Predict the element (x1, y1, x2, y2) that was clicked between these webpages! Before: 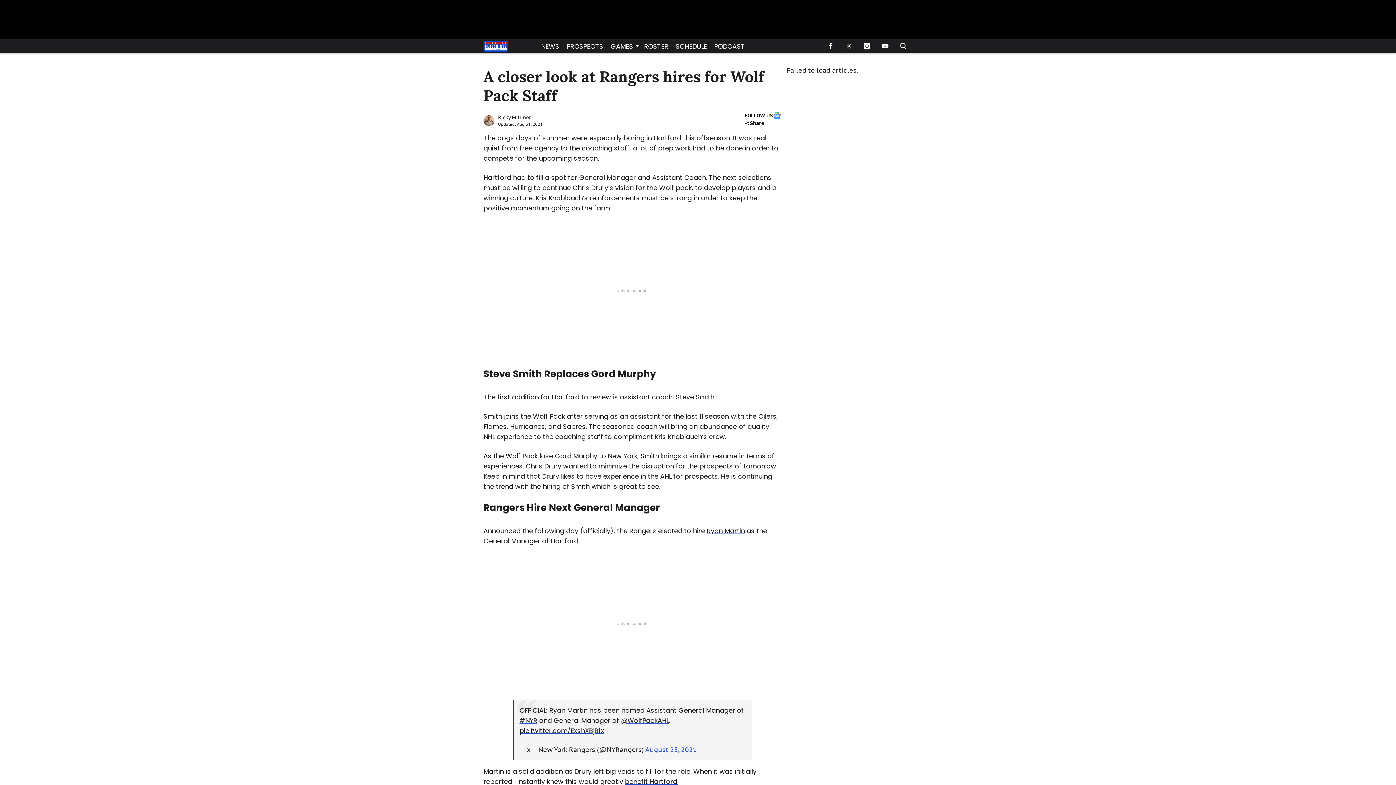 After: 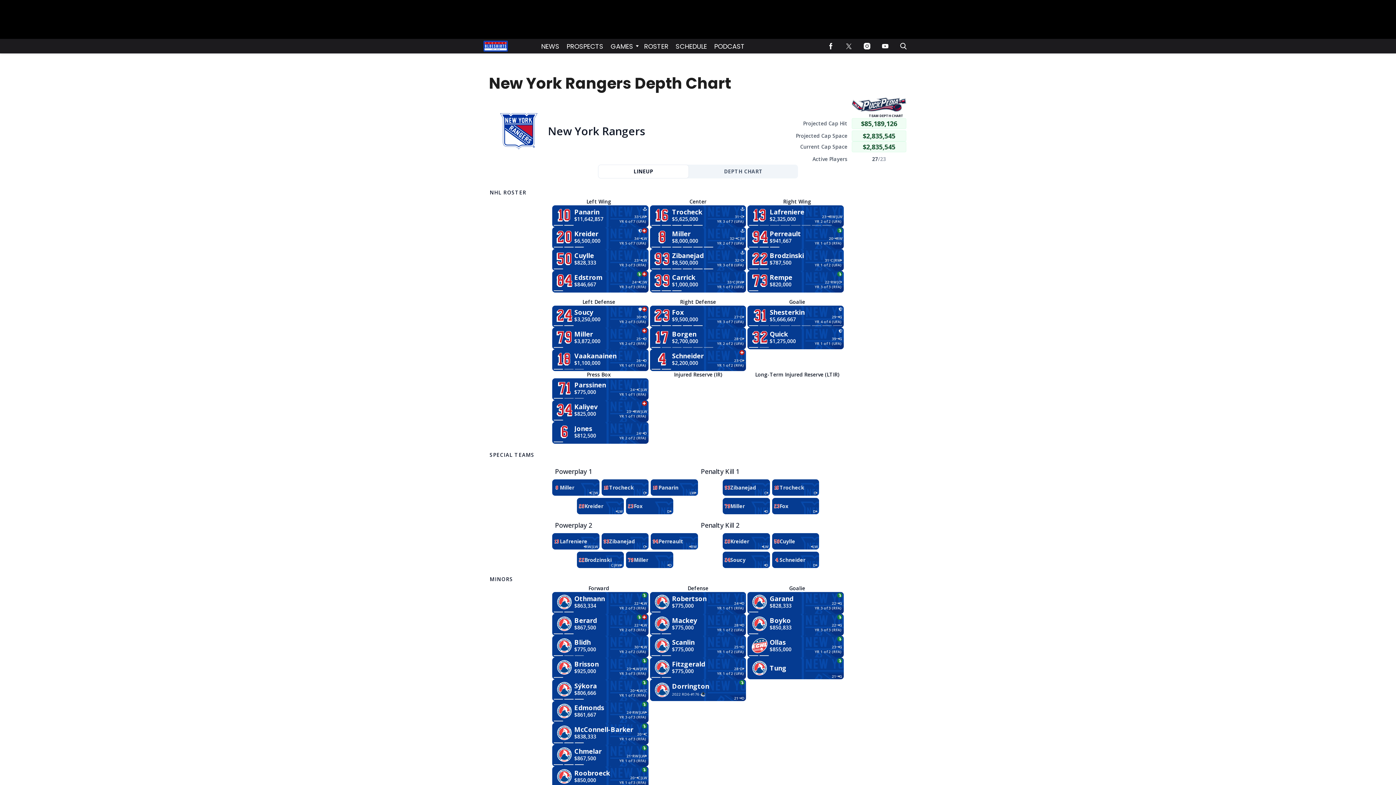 Action: label: Browse ROSTER bbox: (640, 38, 672, 53)